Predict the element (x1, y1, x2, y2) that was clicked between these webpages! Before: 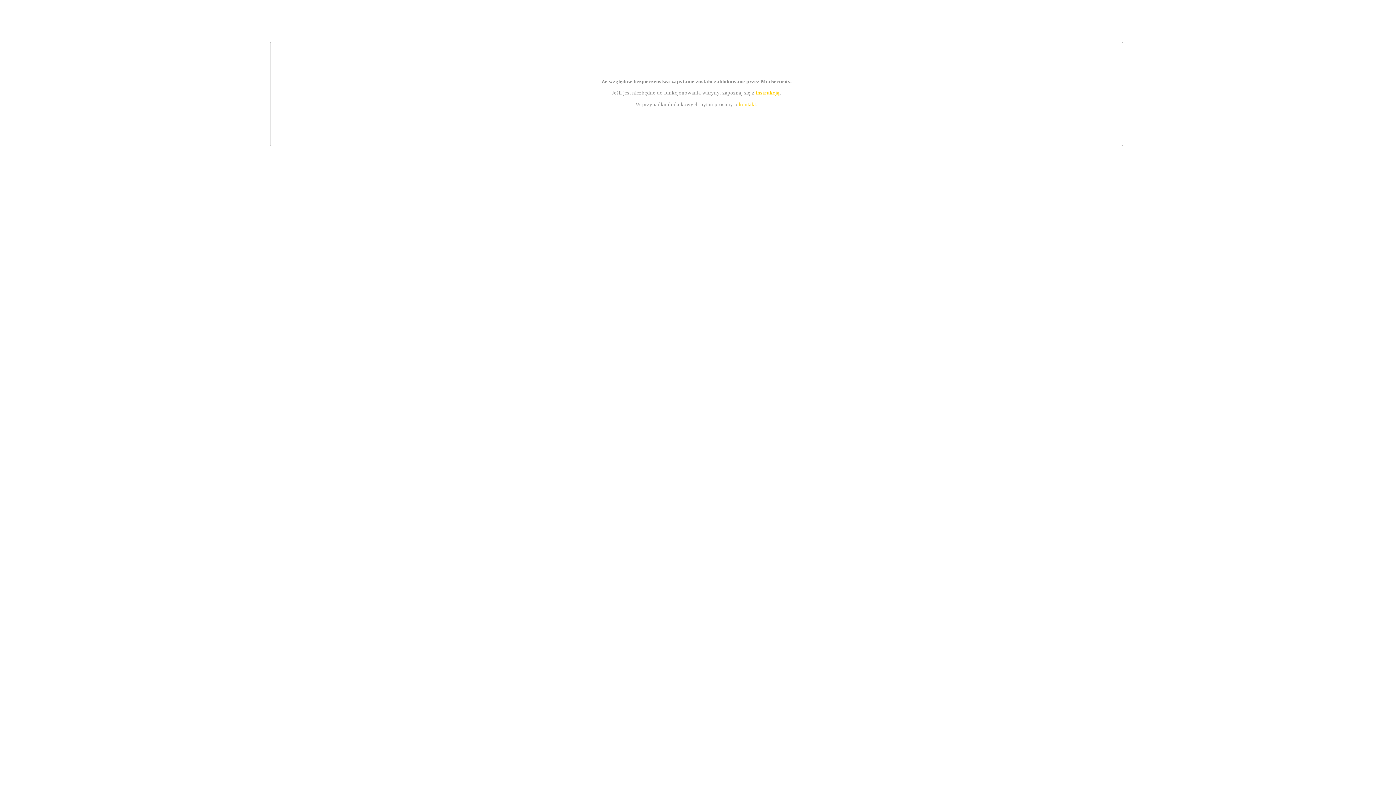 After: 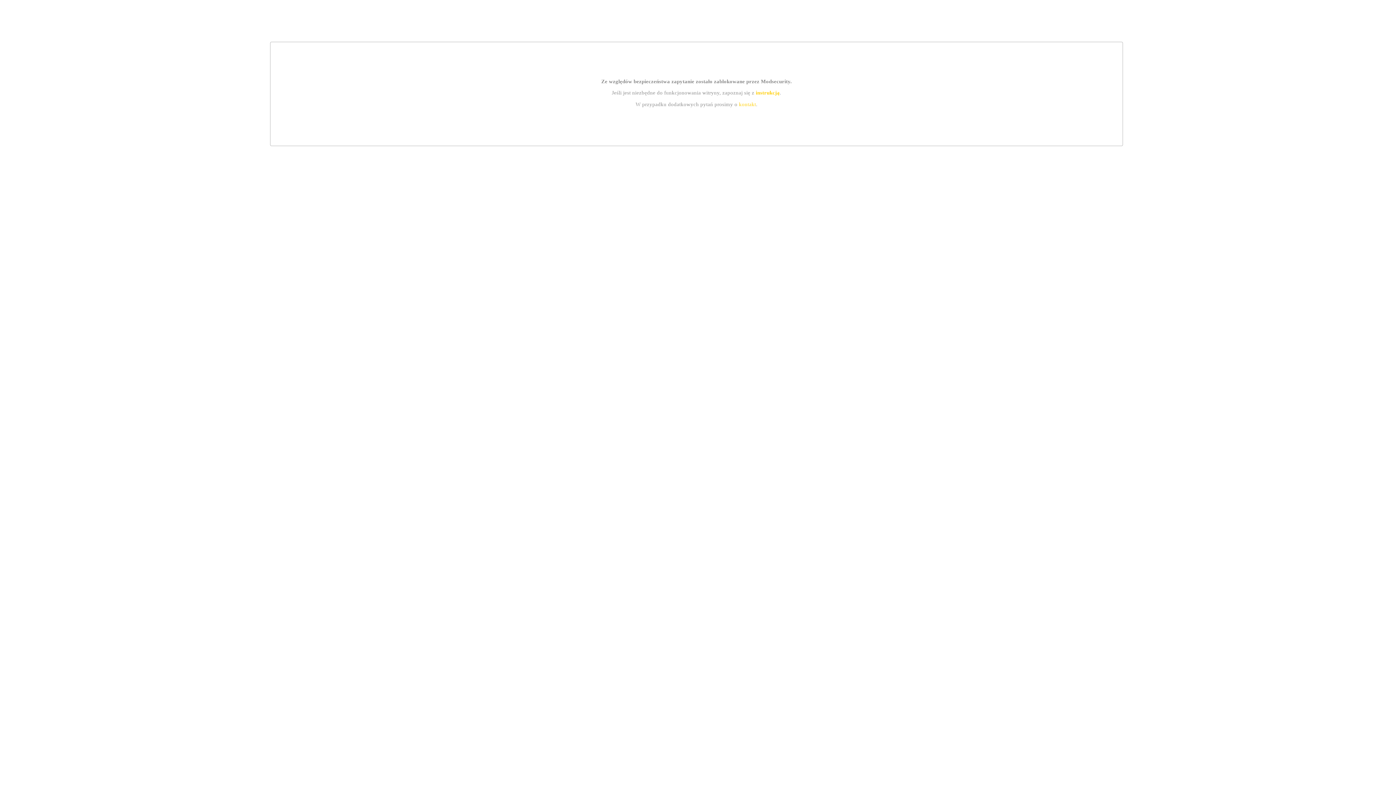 Action: label: kontakt bbox: (739, 101, 756, 107)